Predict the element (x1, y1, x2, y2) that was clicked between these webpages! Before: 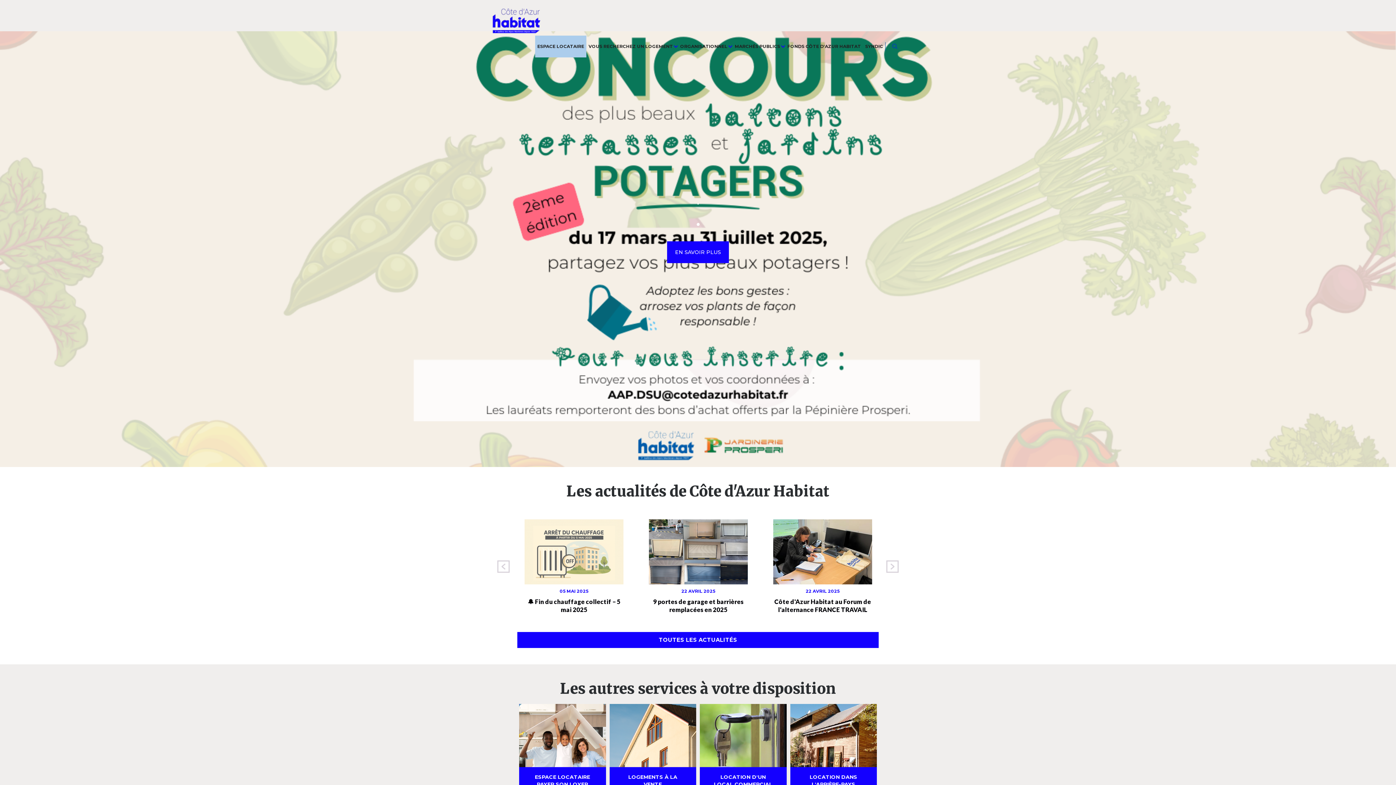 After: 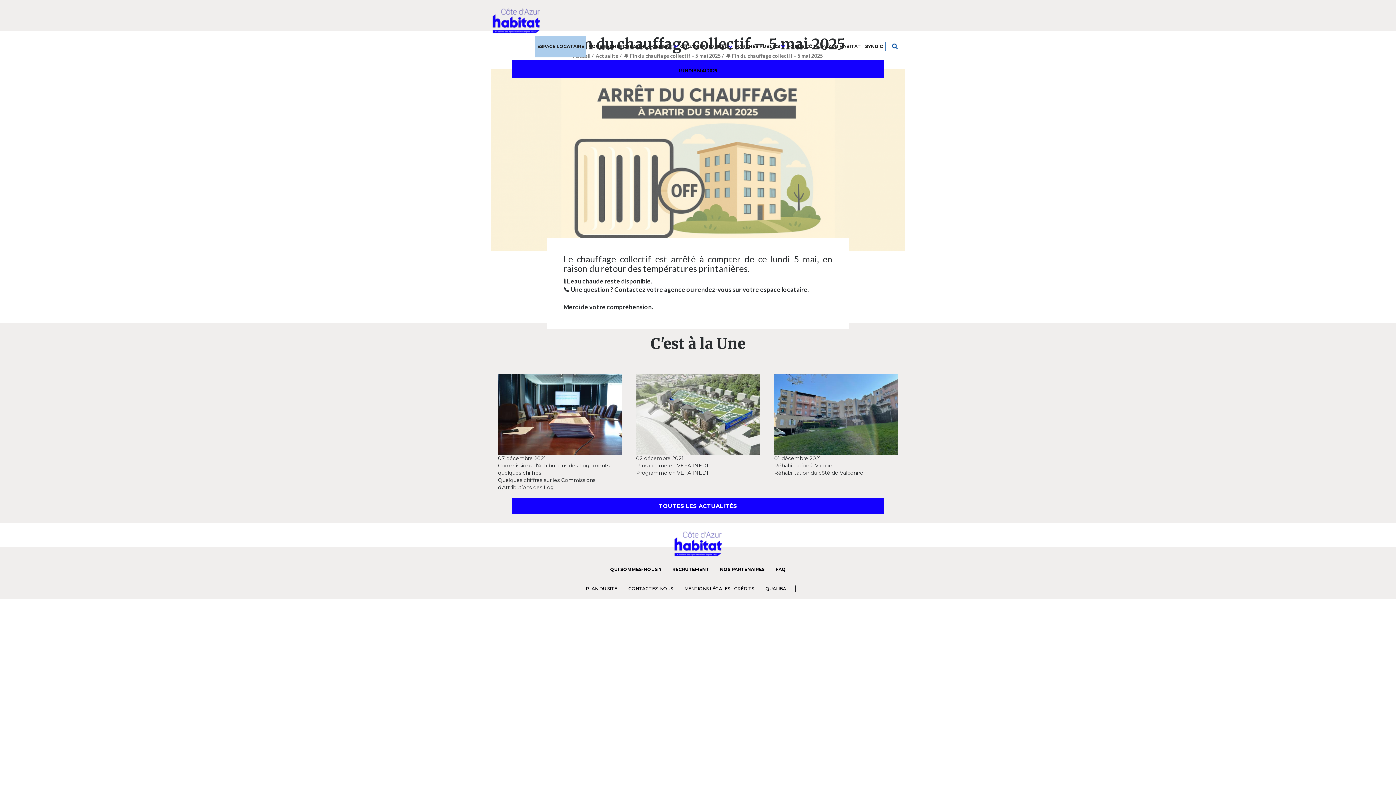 Action: label: 🔔 Fin du chauffage collectif – 5 mai 2025 bbox: (527, 598, 620, 613)